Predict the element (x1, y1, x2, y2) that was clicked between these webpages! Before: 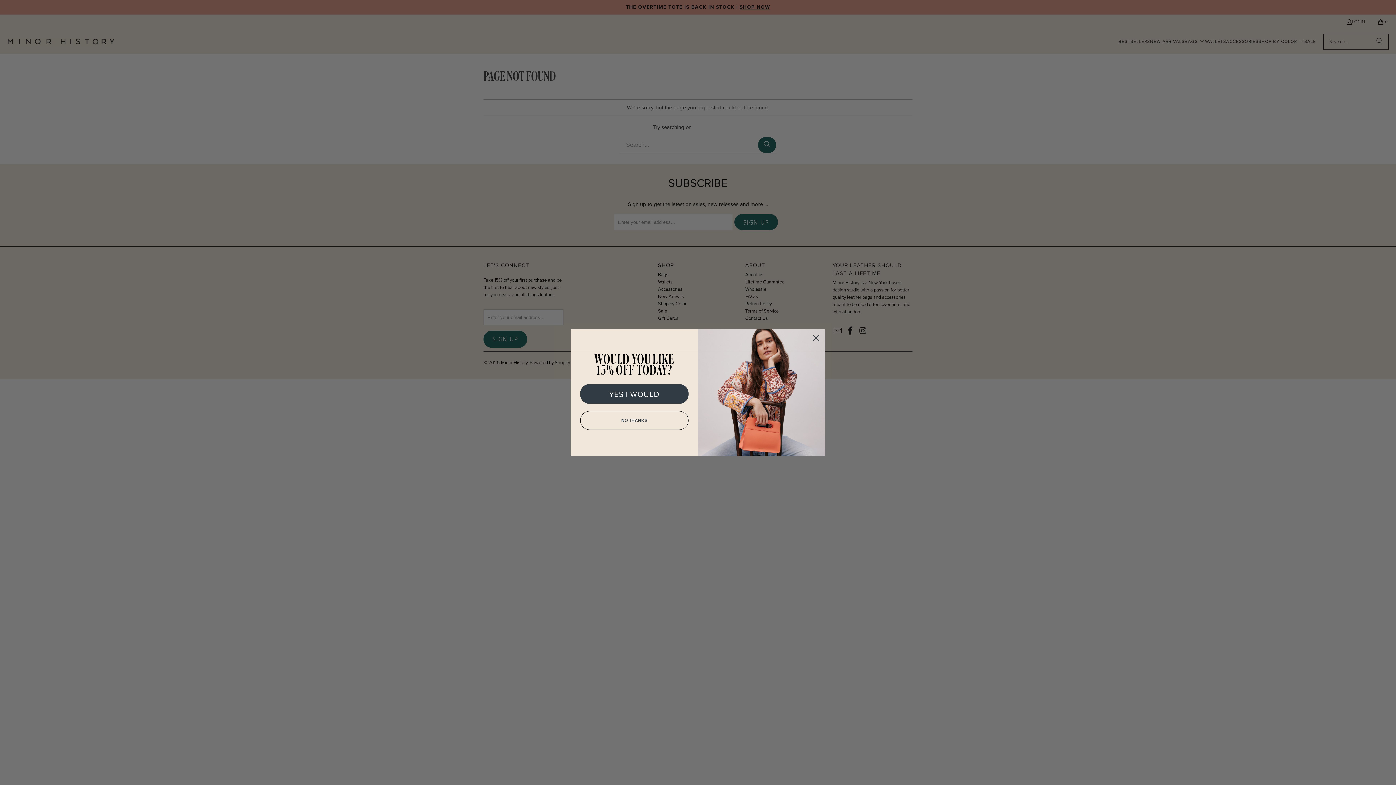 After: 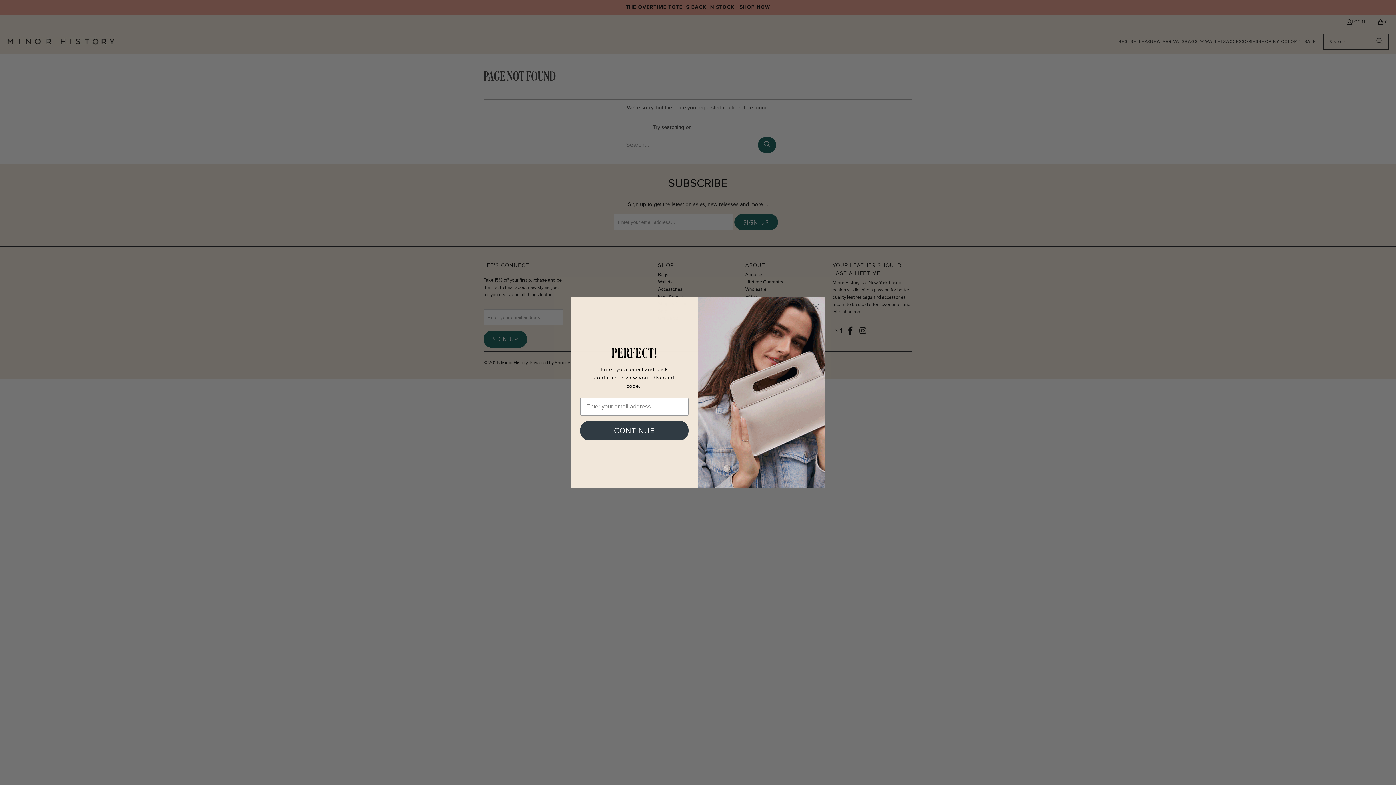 Action: label: YES I WOULD bbox: (580, 384, 688, 404)